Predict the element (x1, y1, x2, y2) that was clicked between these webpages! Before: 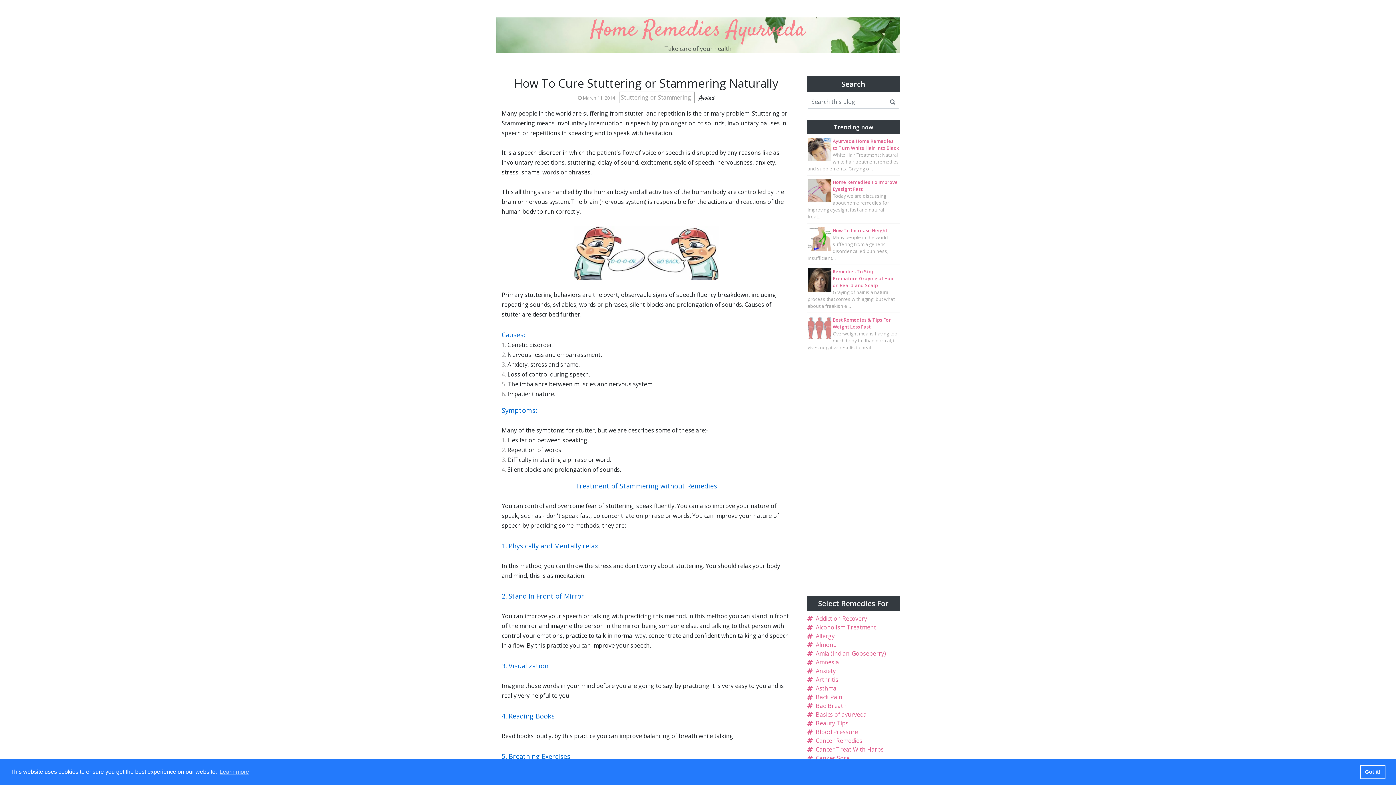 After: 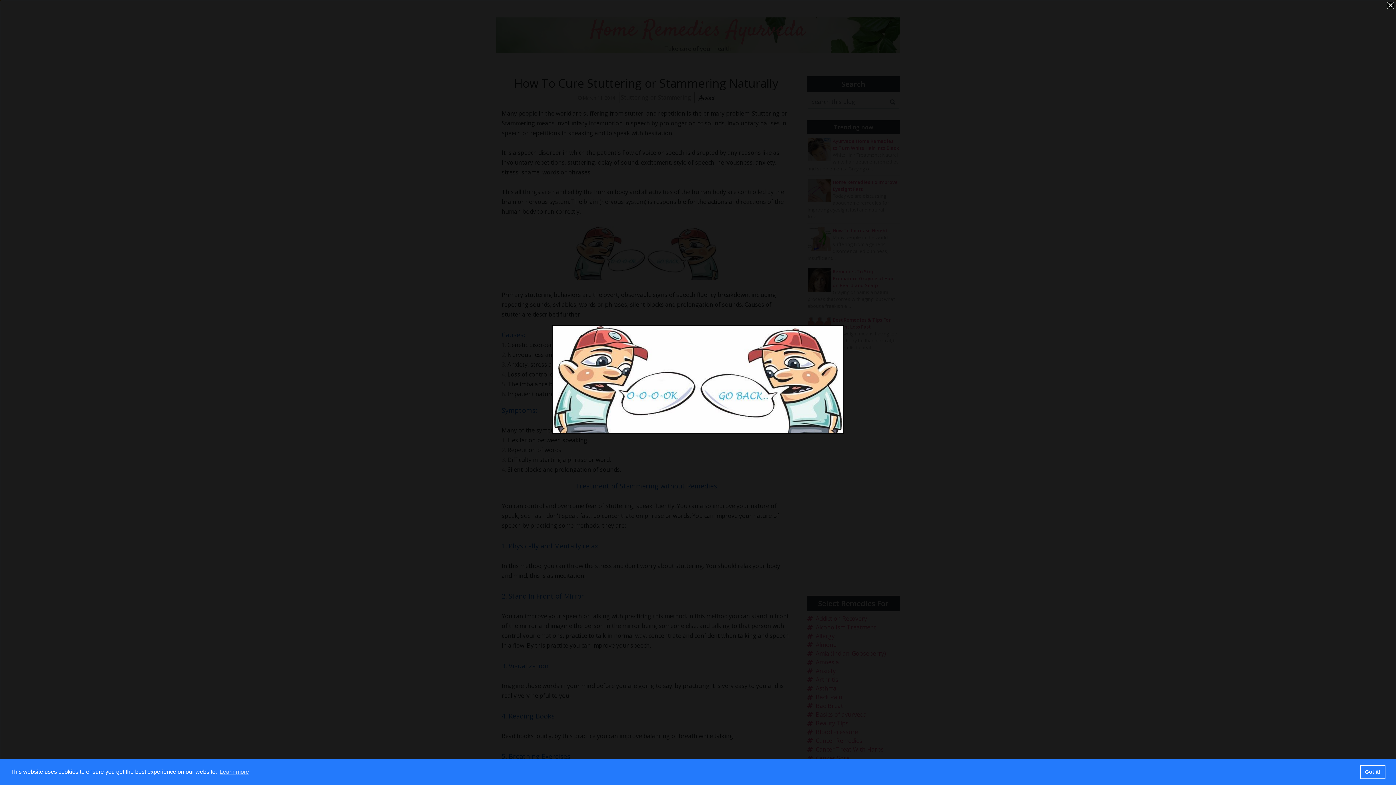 Action: bbox: (573, 248, 719, 256)